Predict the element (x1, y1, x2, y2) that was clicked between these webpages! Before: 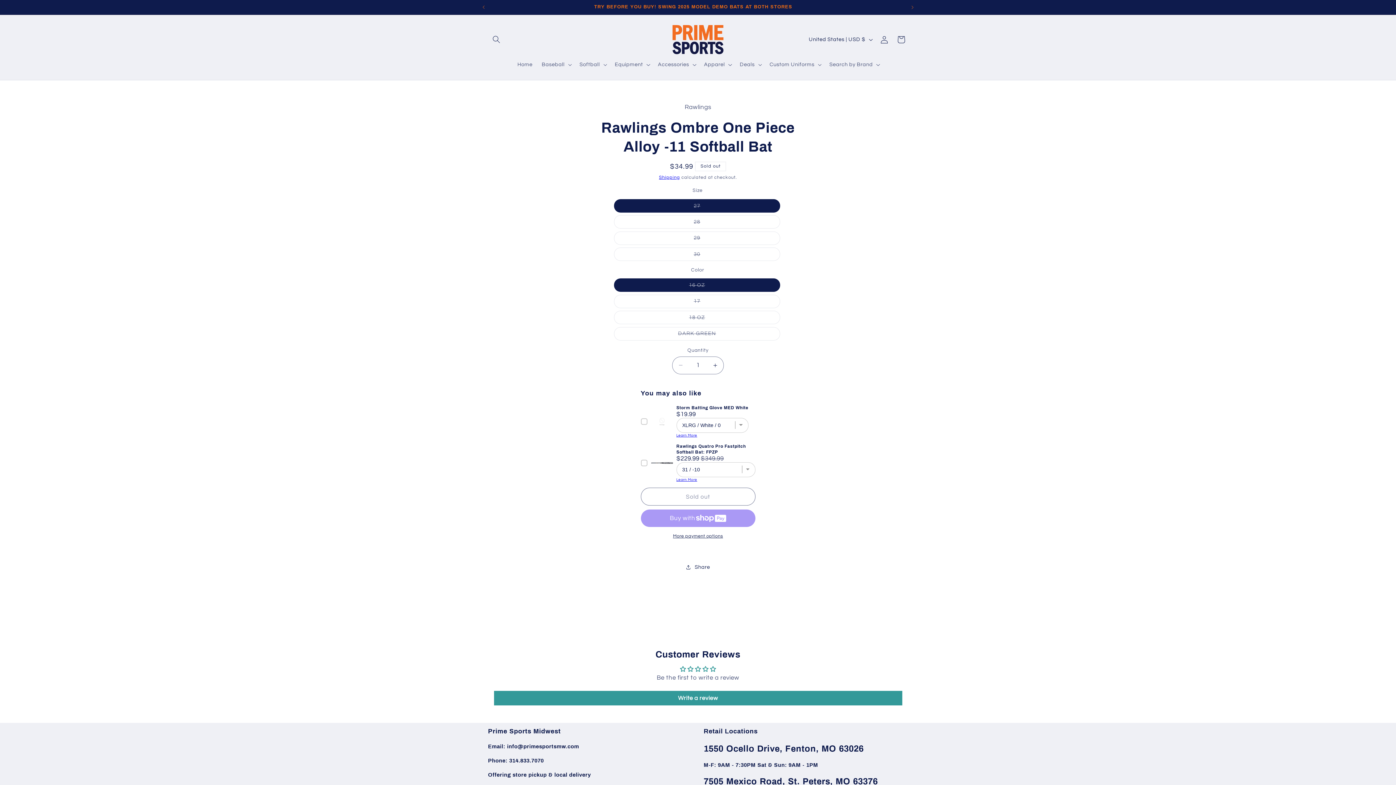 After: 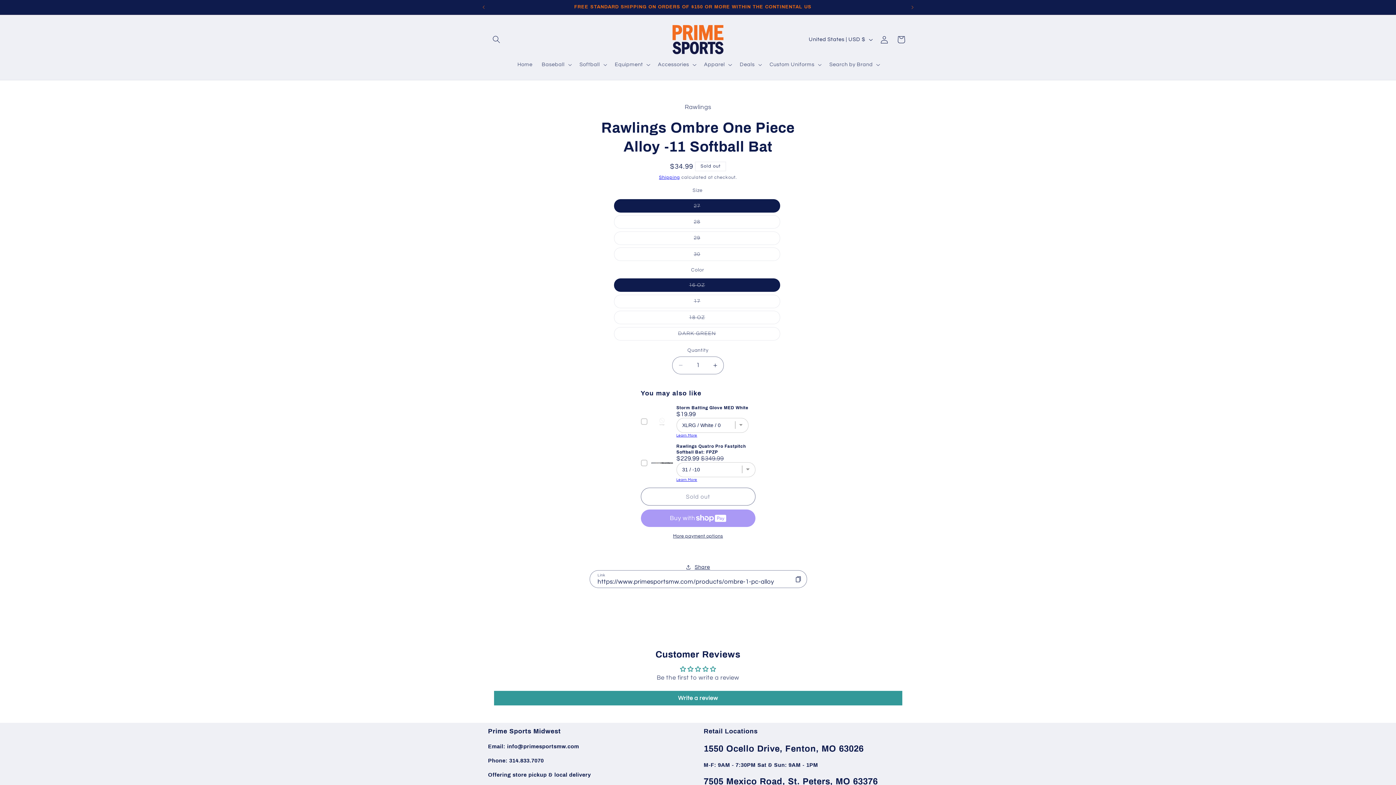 Action: label: Share bbox: (686, 559, 710, 575)